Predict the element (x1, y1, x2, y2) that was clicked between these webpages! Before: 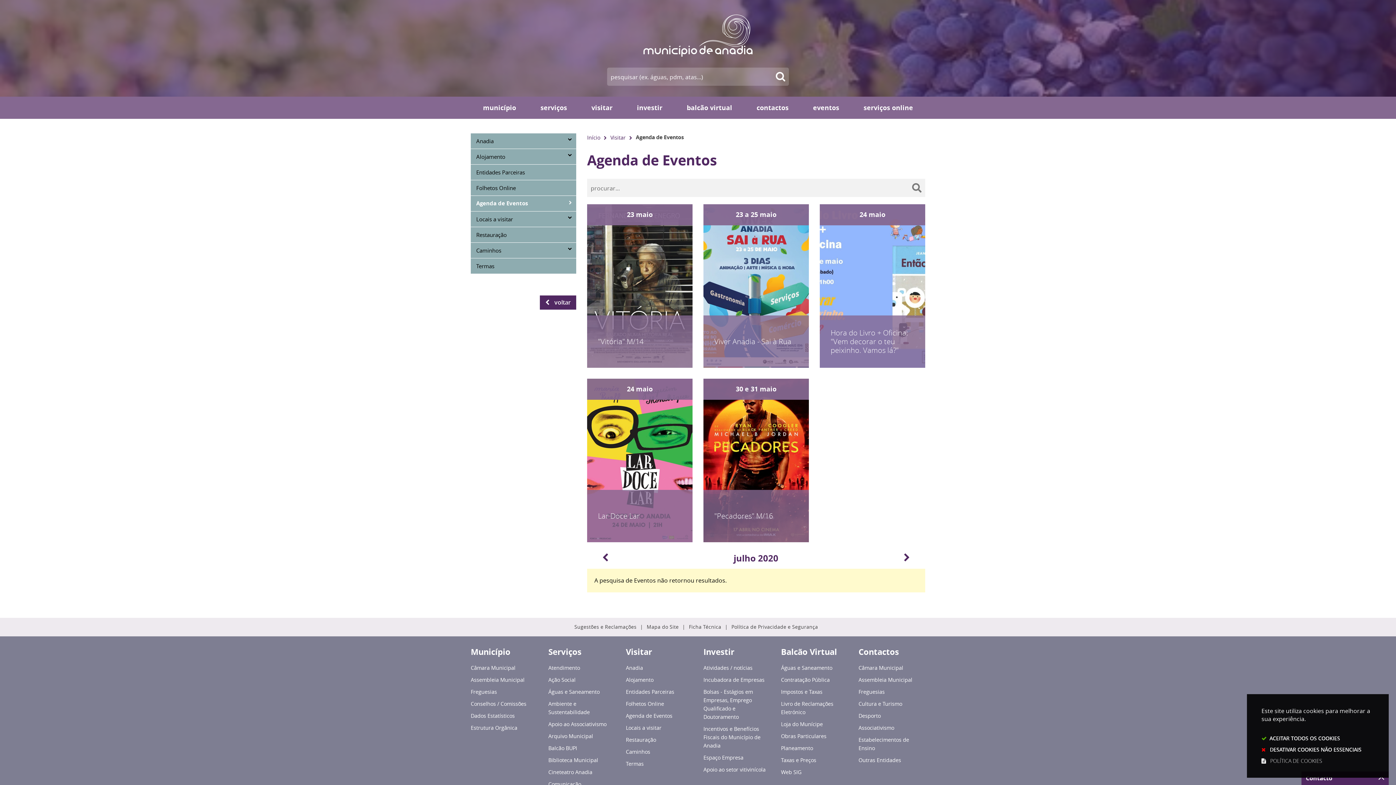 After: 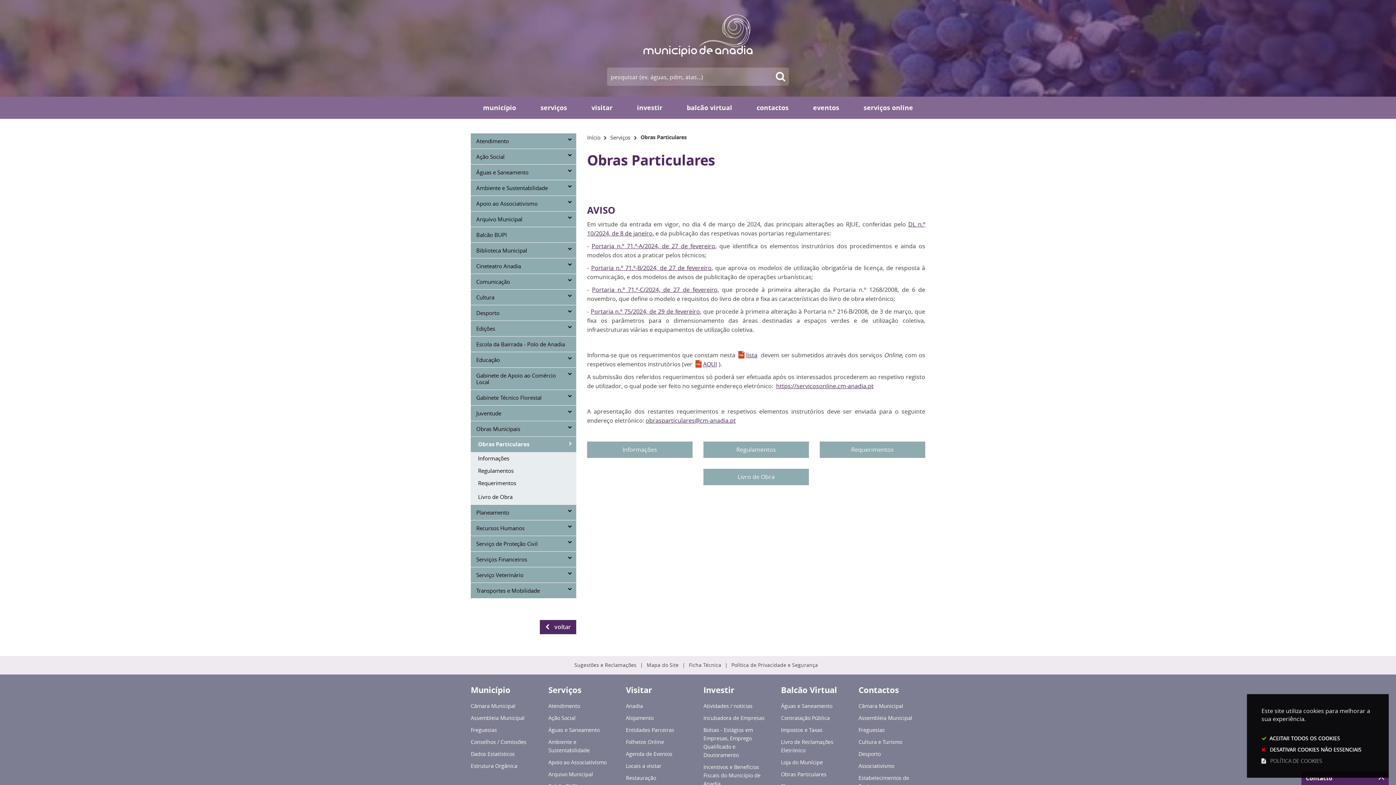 Action: label: Obras Particulares bbox: (781, 732, 847, 742)